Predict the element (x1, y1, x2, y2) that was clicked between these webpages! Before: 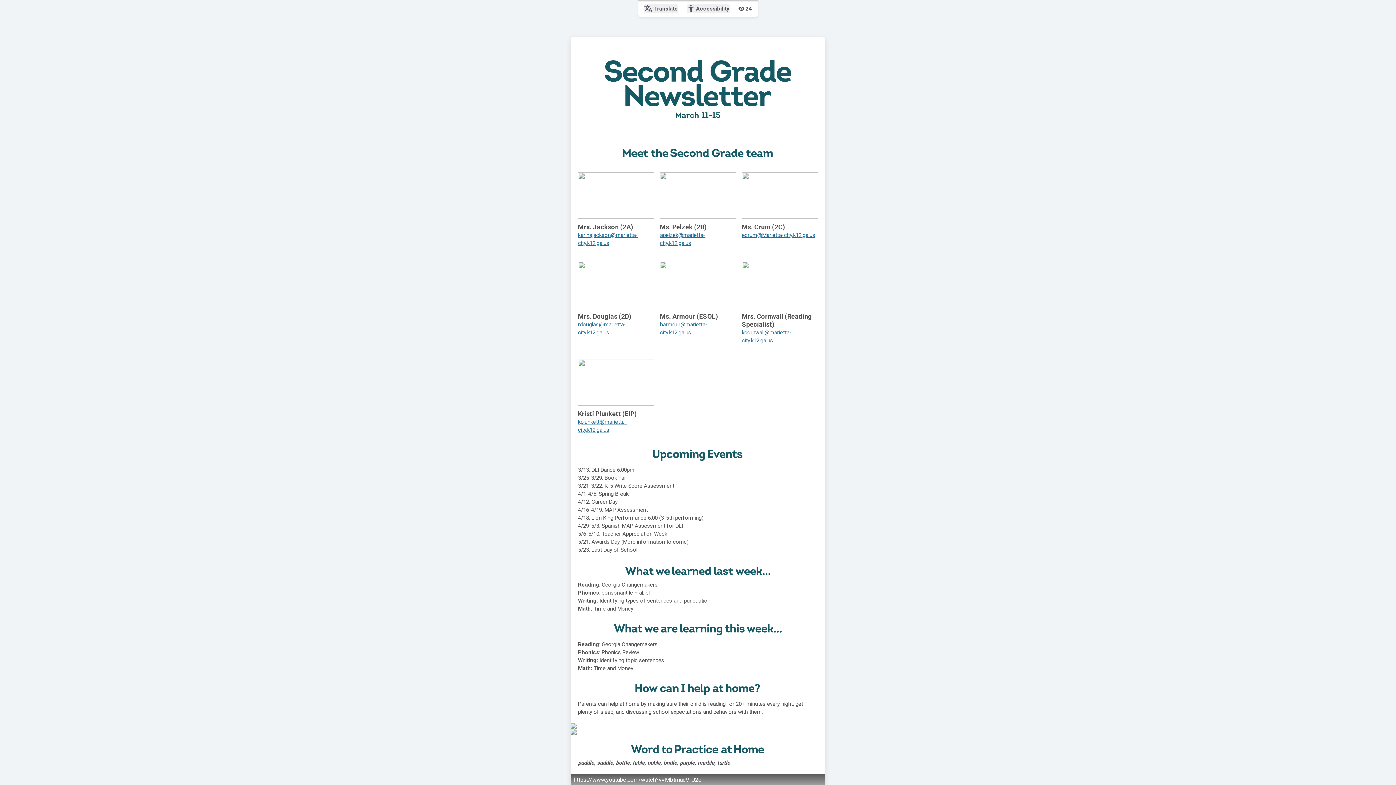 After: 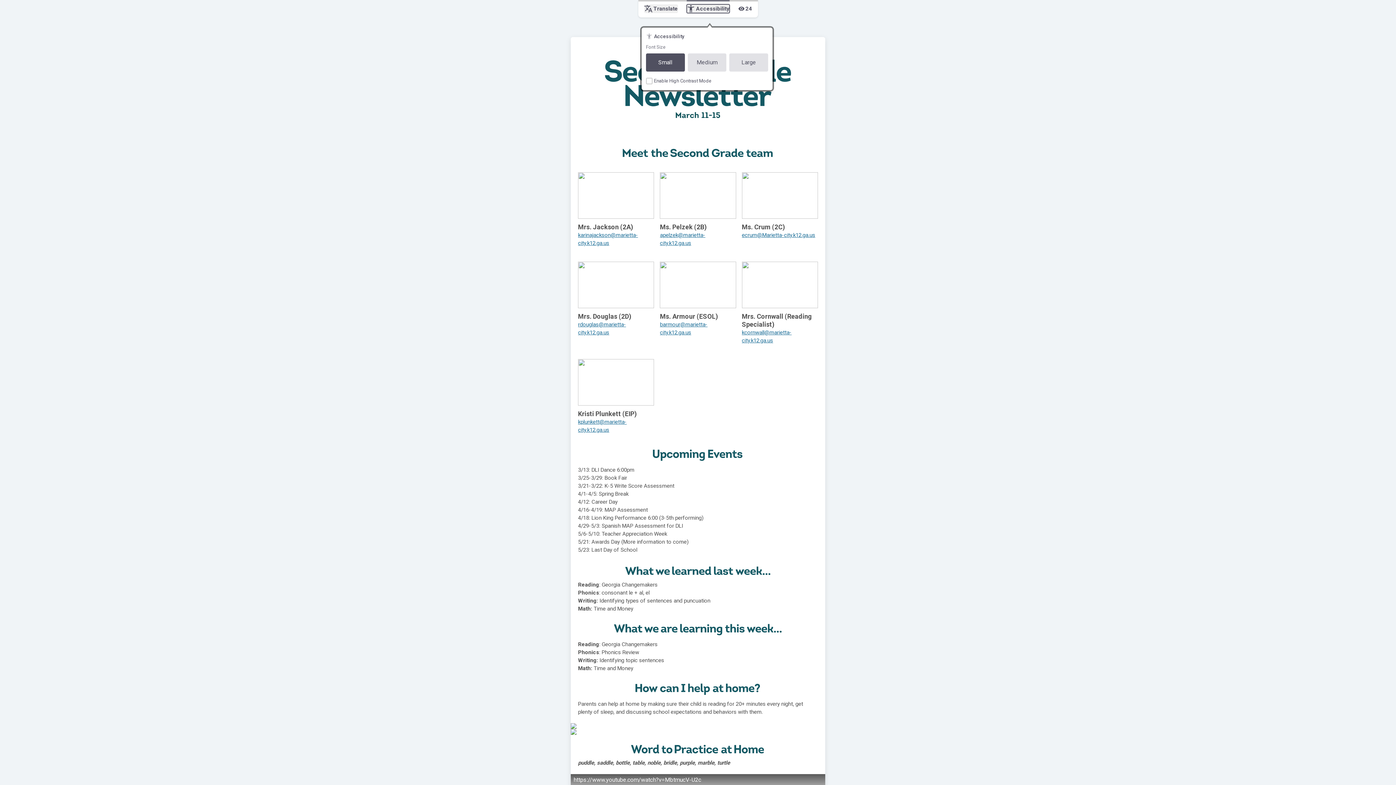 Action: label: accessibility_new
Accessibility bbox: (686, 4, 729, 13)